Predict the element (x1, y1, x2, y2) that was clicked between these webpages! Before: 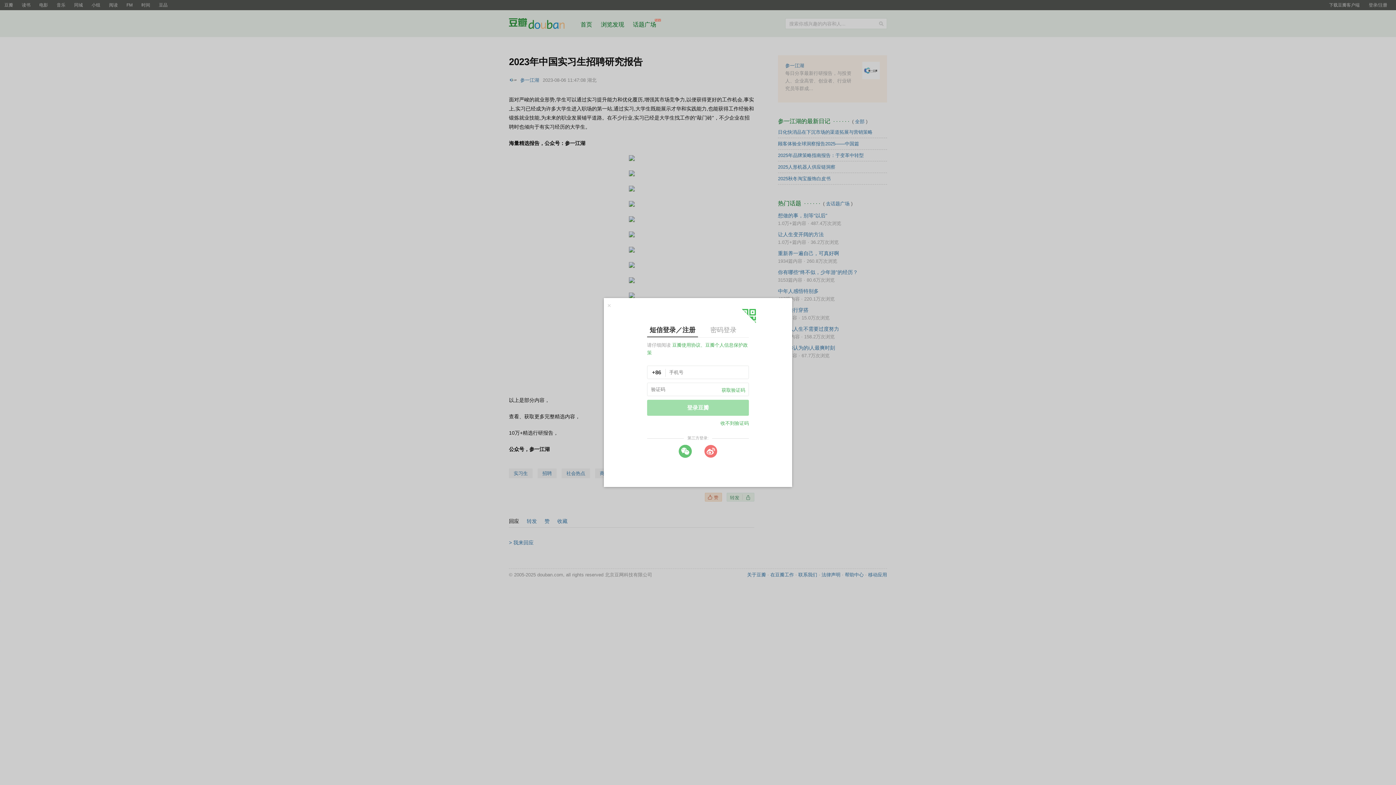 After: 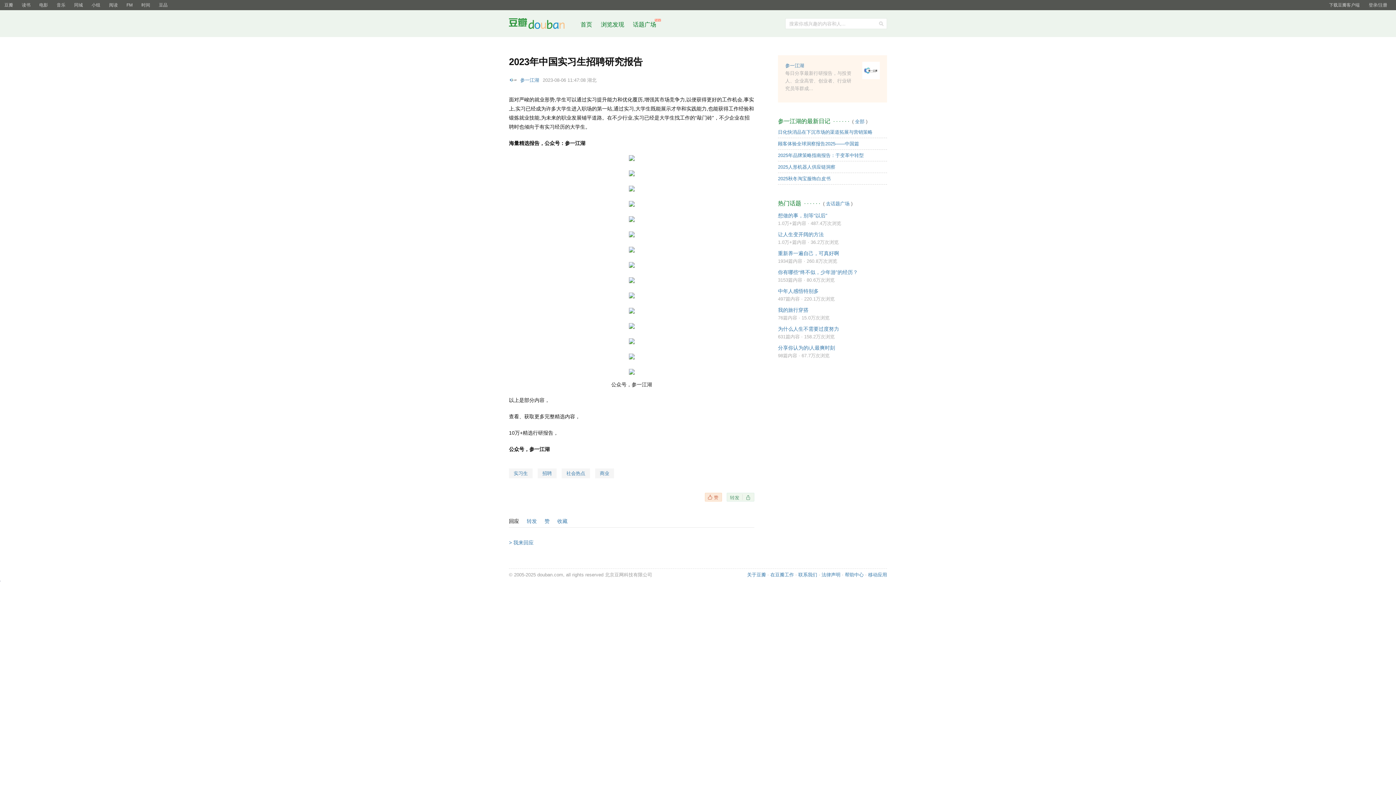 Action: bbox: (605, 301, 613, 310) label: ×